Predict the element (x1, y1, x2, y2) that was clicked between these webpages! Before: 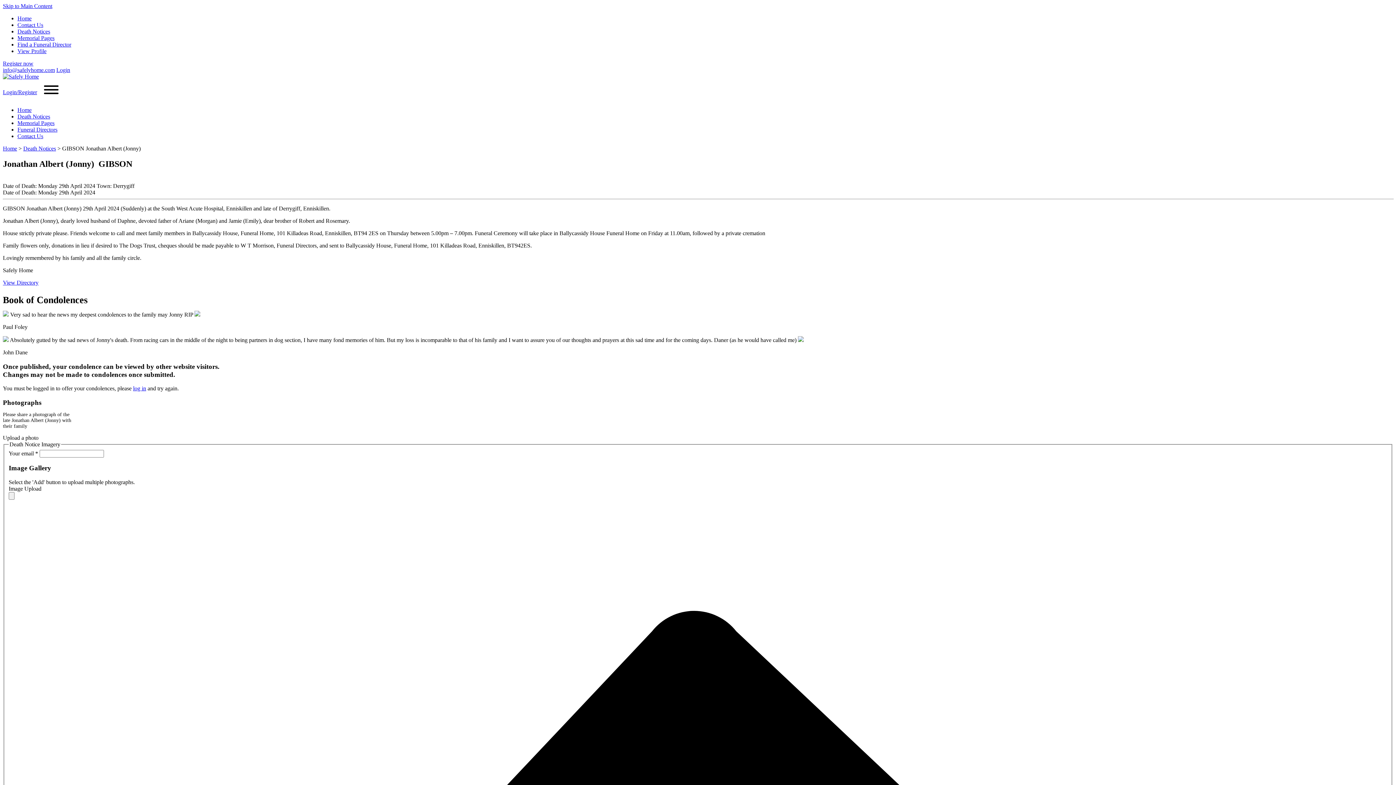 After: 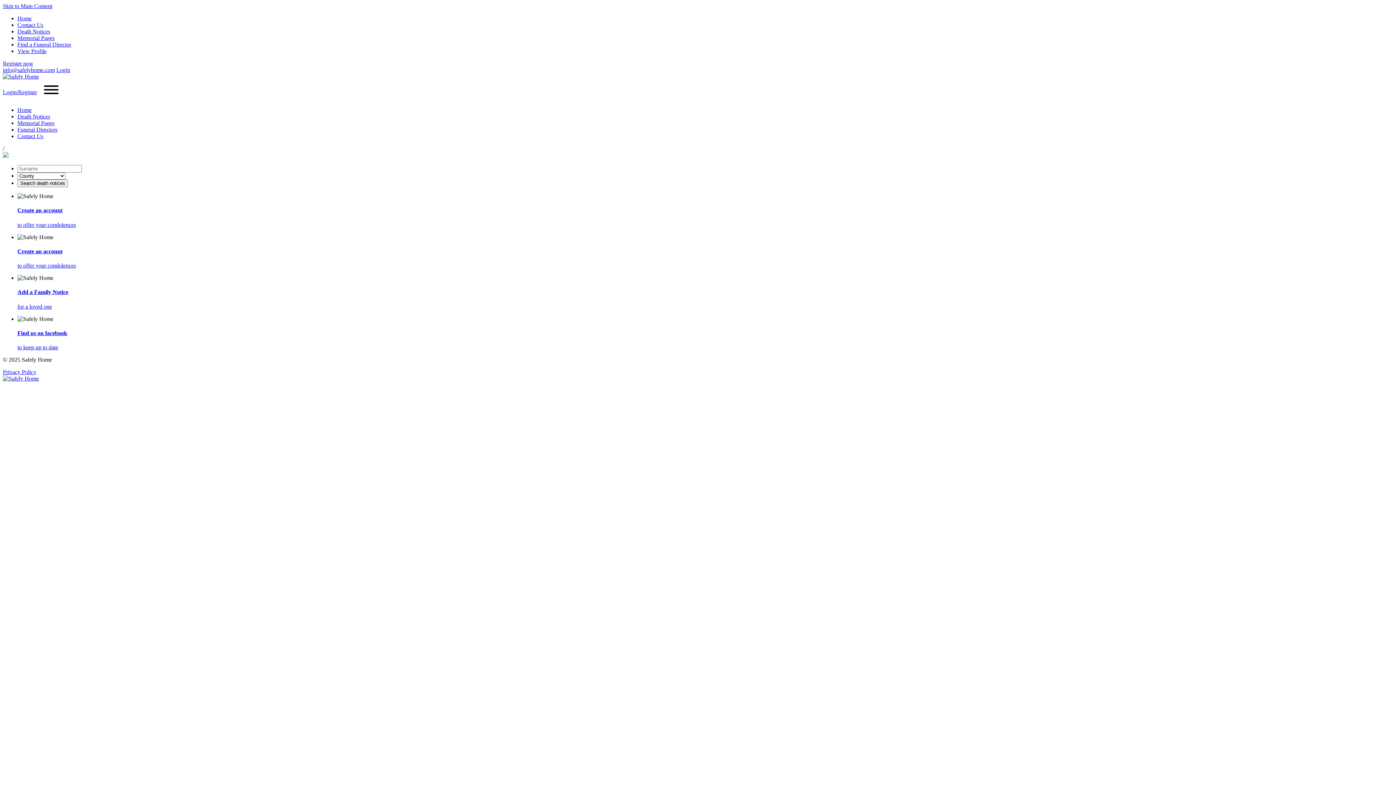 Action: label: View Profile bbox: (17, 48, 46, 54)